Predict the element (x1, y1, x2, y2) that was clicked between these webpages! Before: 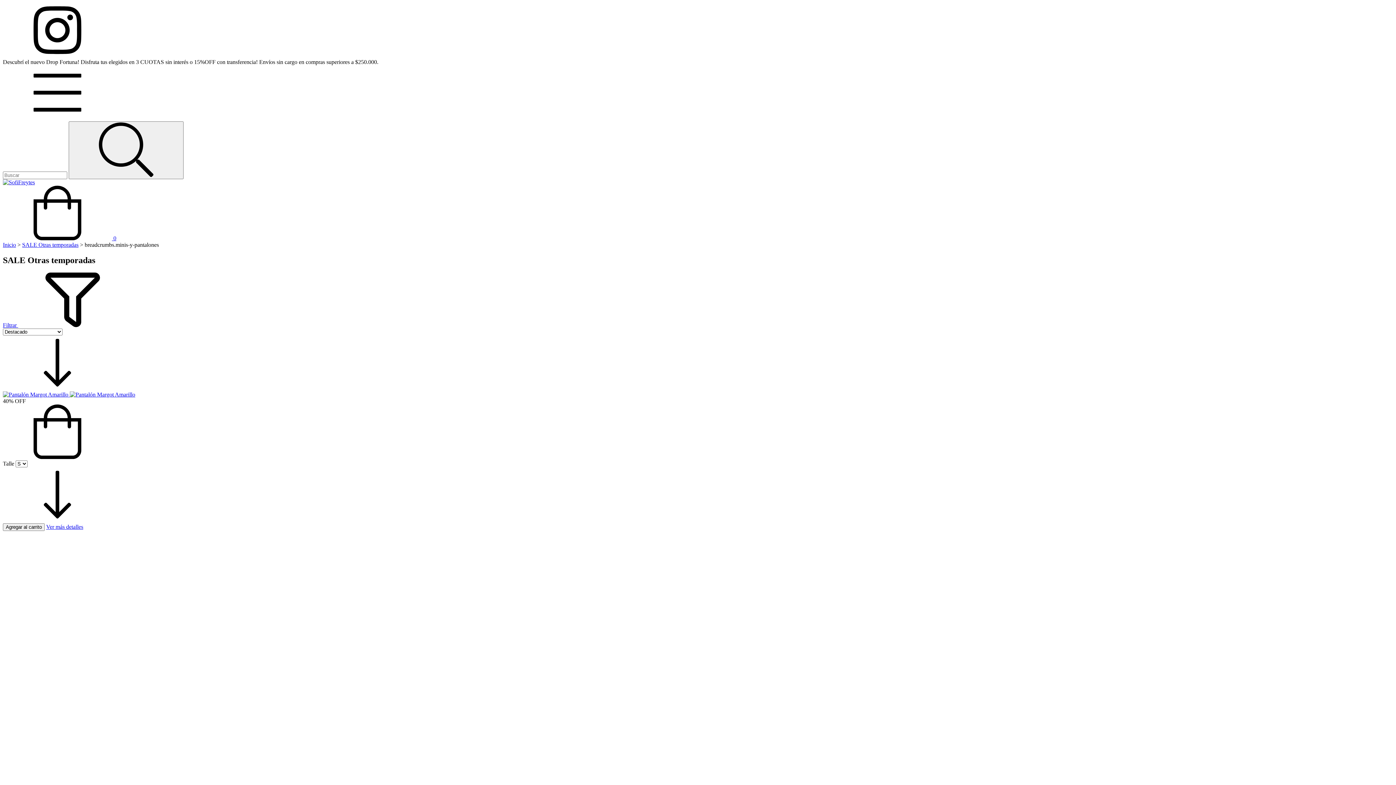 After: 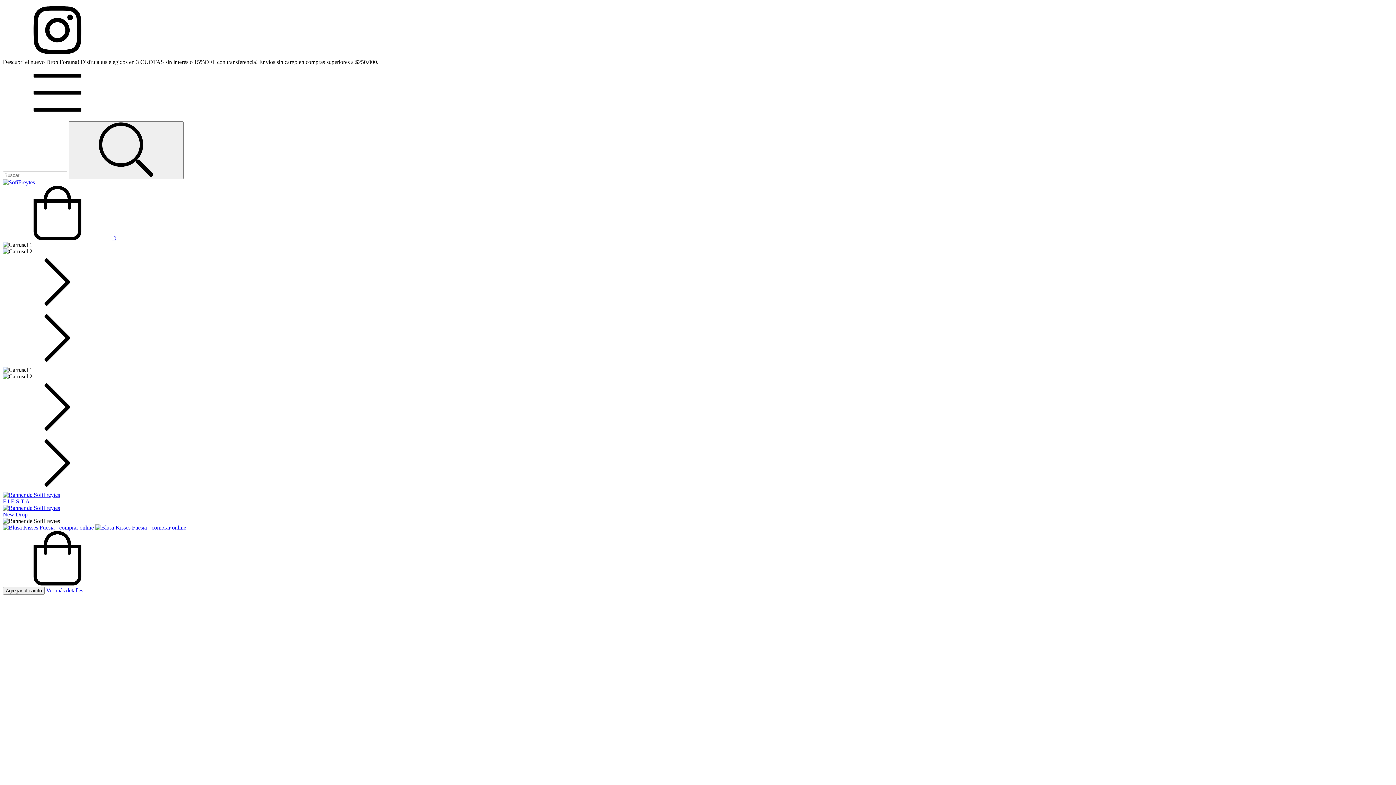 Action: bbox: (2, 179, 34, 185)